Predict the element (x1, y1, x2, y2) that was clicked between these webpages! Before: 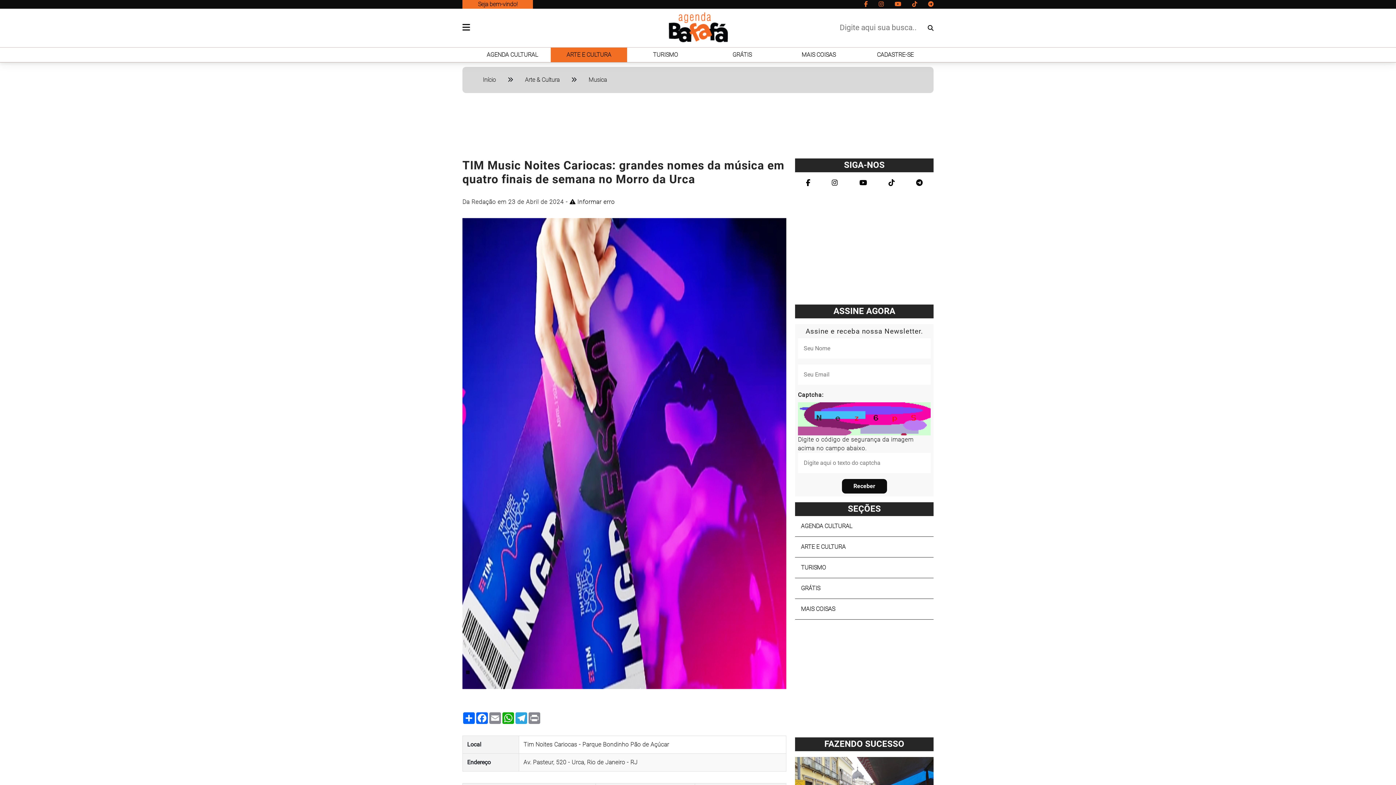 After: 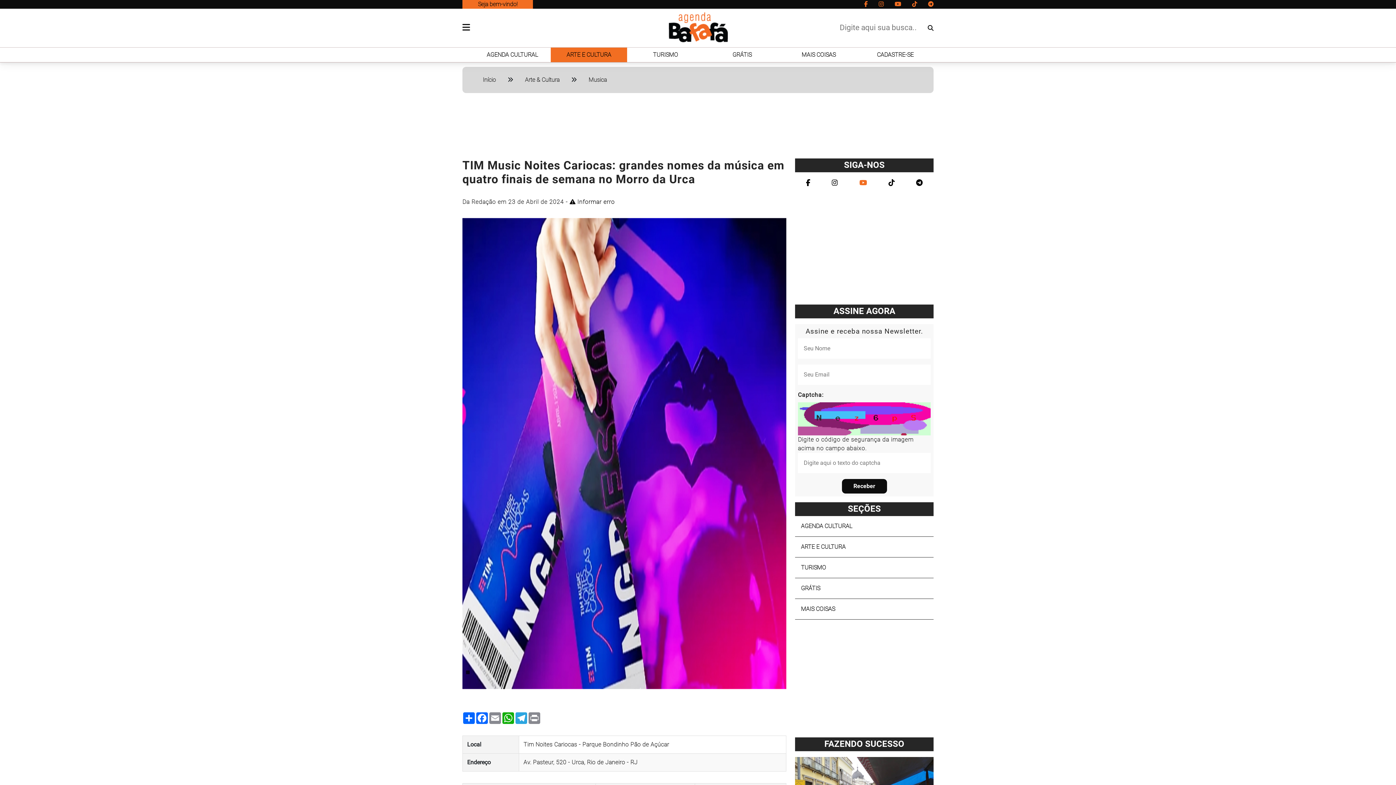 Action: bbox: (859, 178, 867, 188)